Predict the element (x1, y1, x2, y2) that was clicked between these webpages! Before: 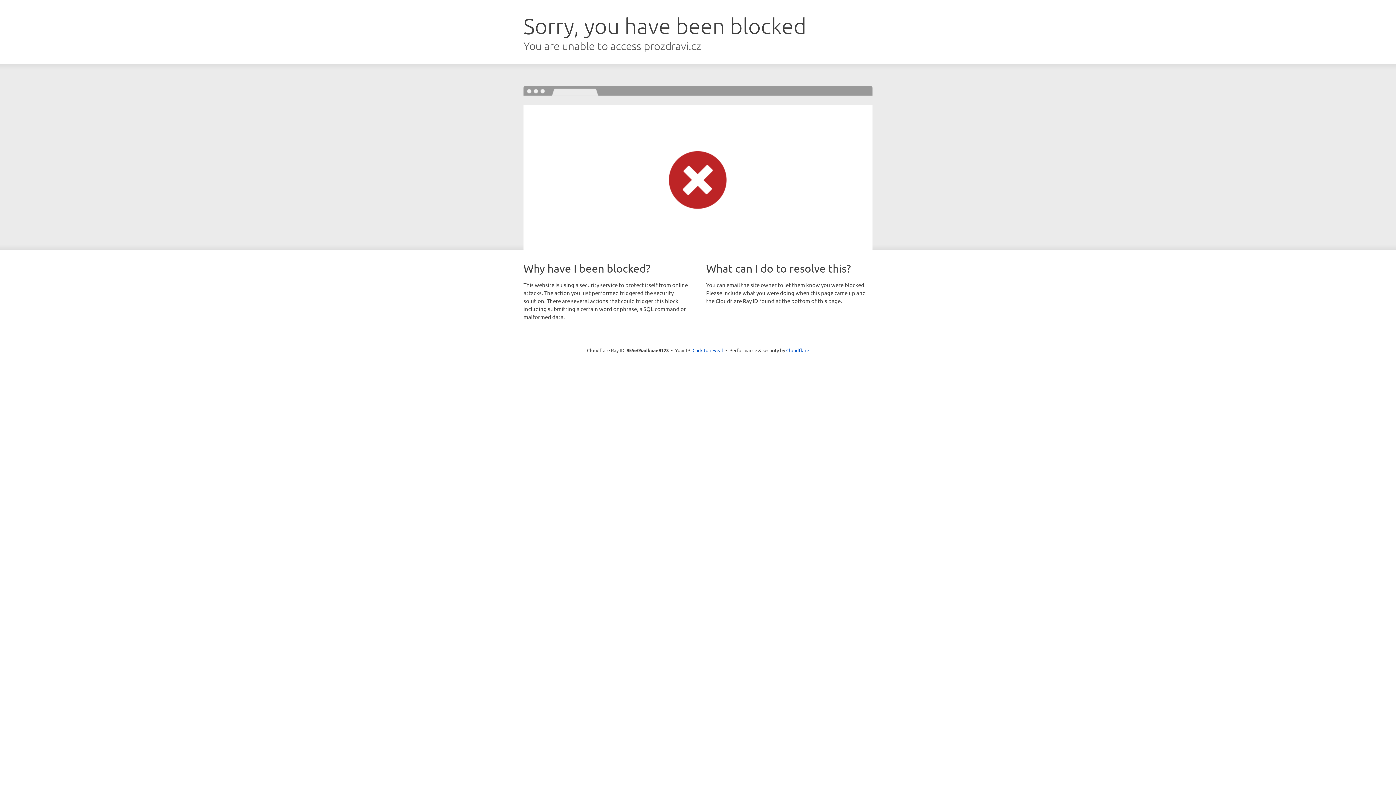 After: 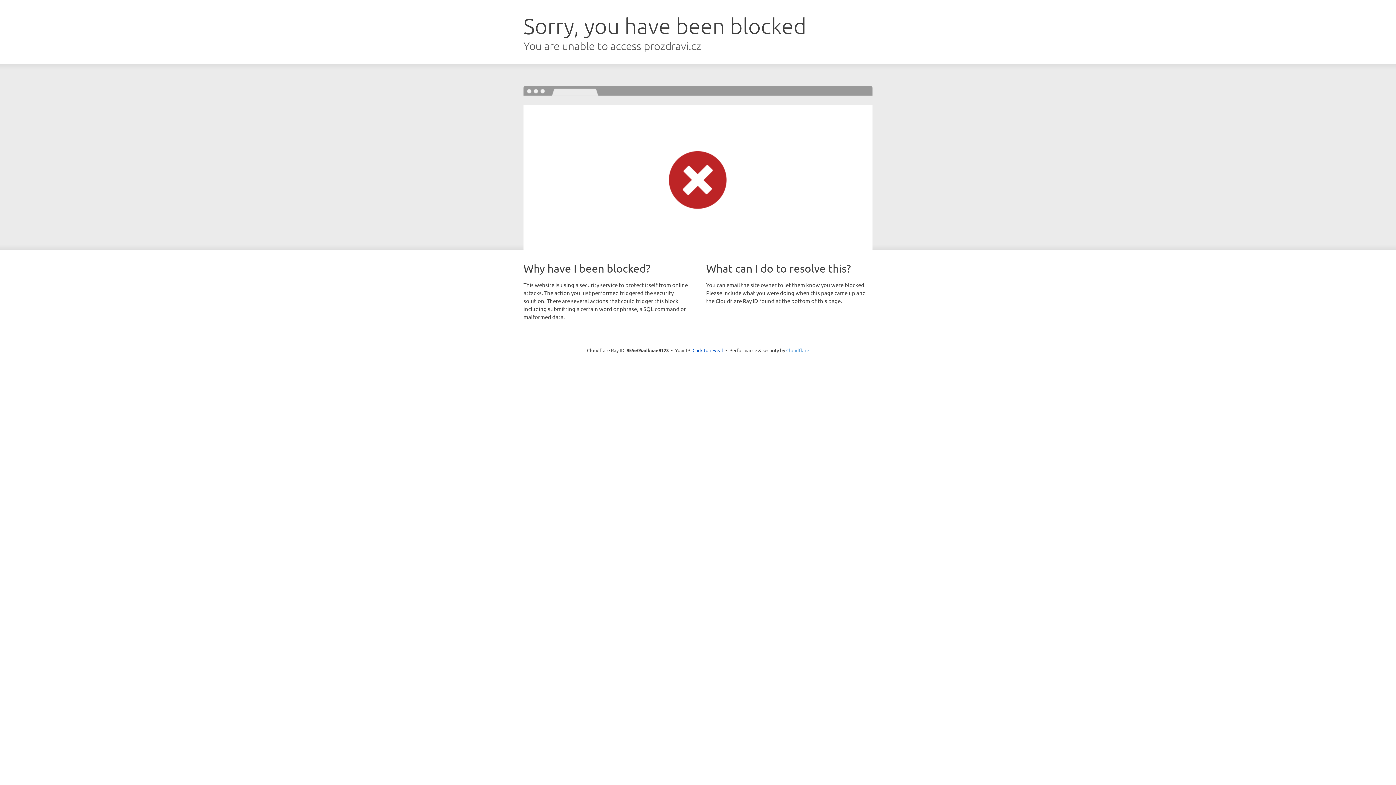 Action: bbox: (786, 347, 809, 353) label: Cloudflare